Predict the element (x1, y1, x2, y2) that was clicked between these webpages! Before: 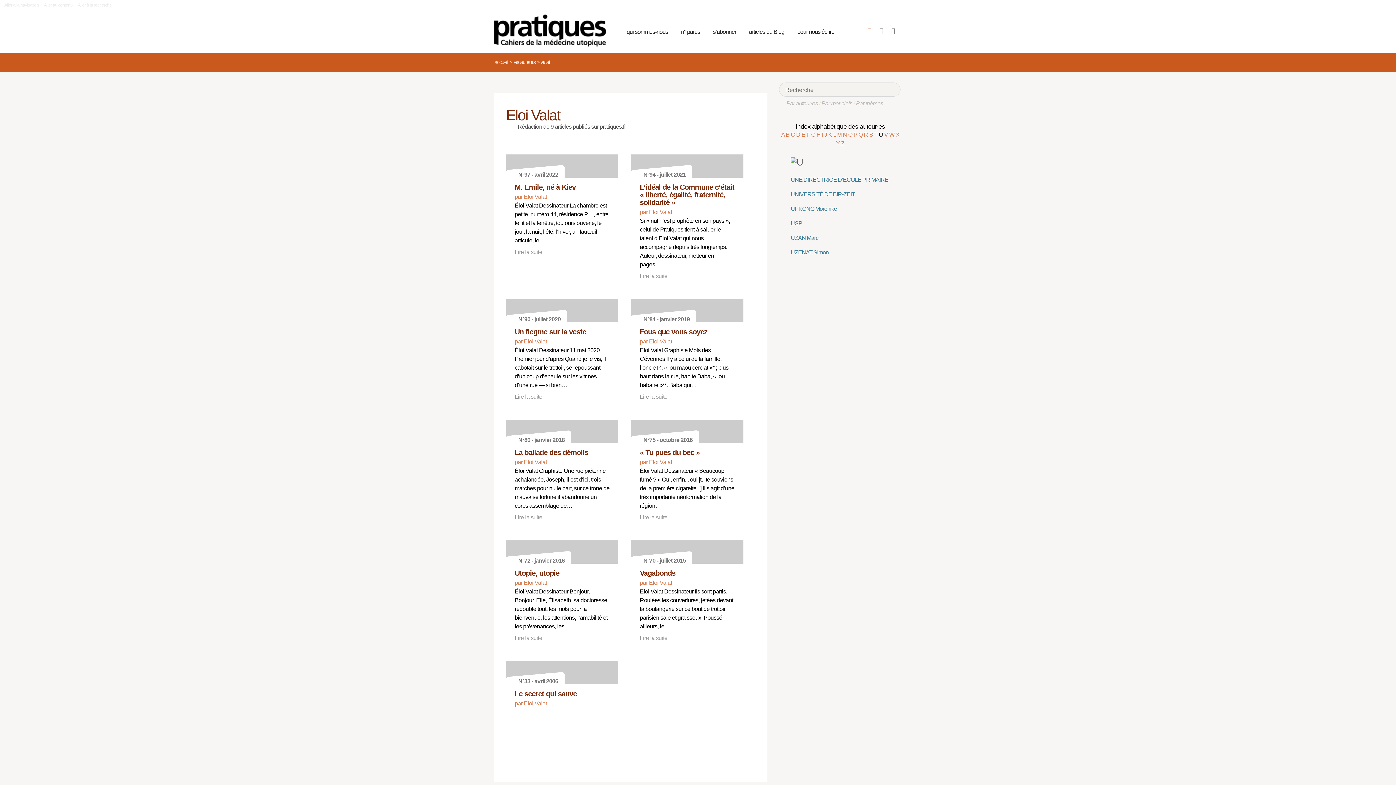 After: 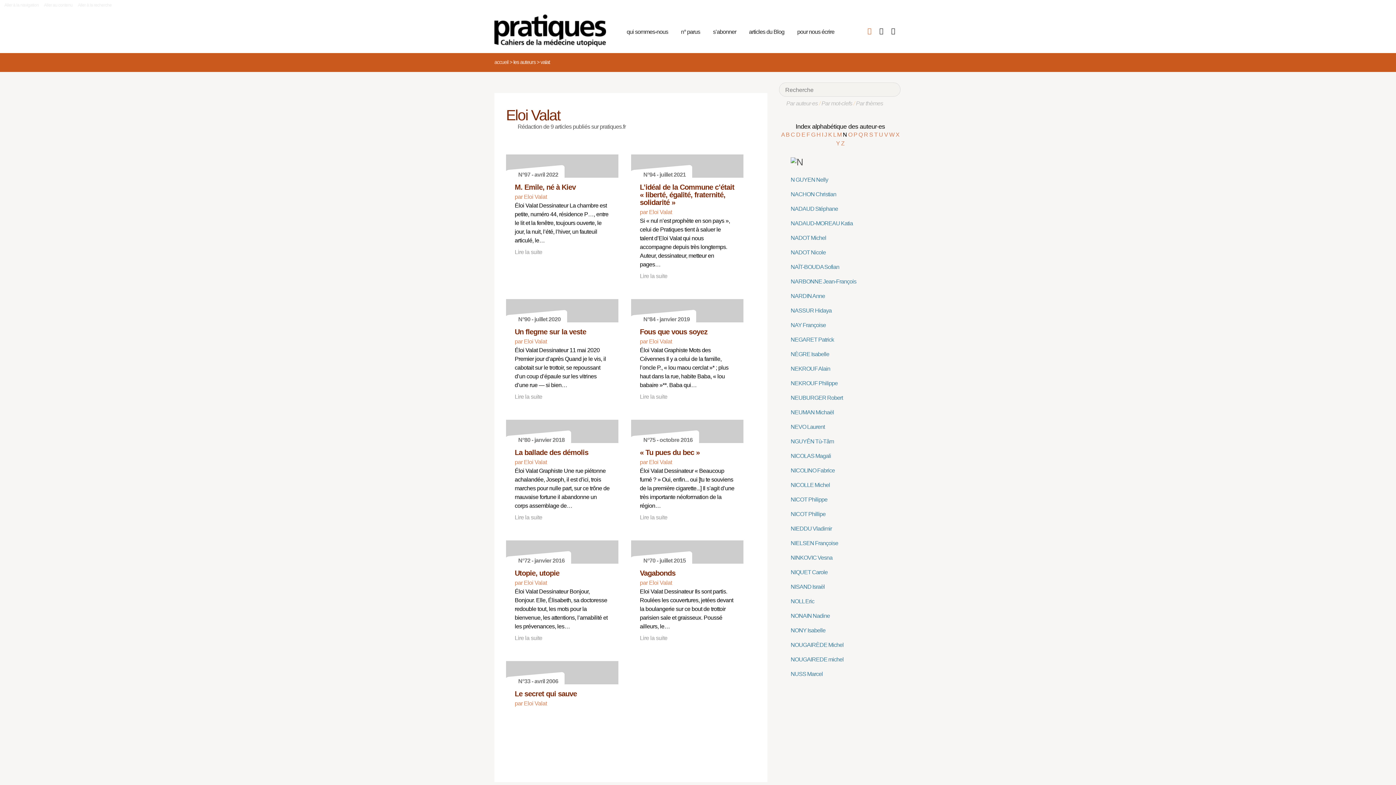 Action: label: N  bbox: (843, 131, 848, 137)